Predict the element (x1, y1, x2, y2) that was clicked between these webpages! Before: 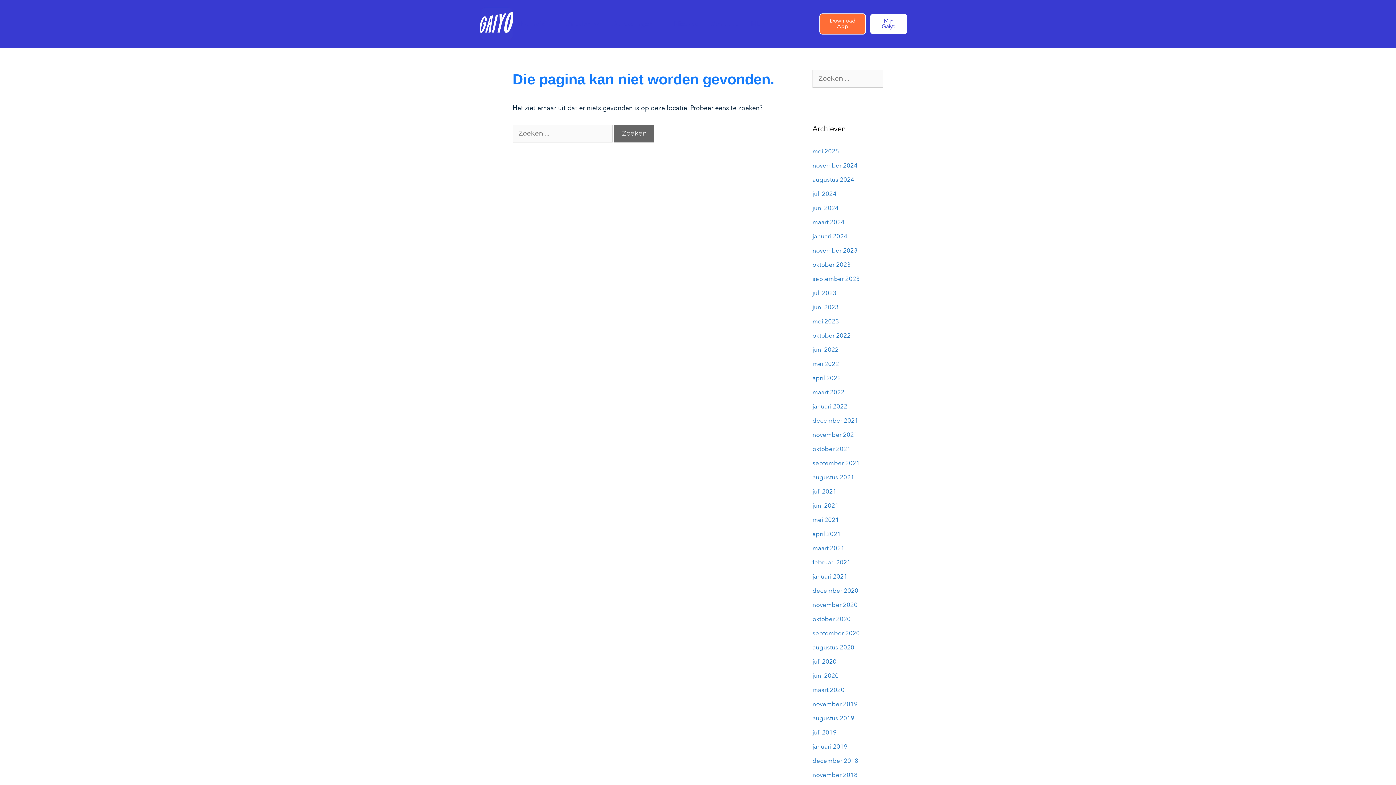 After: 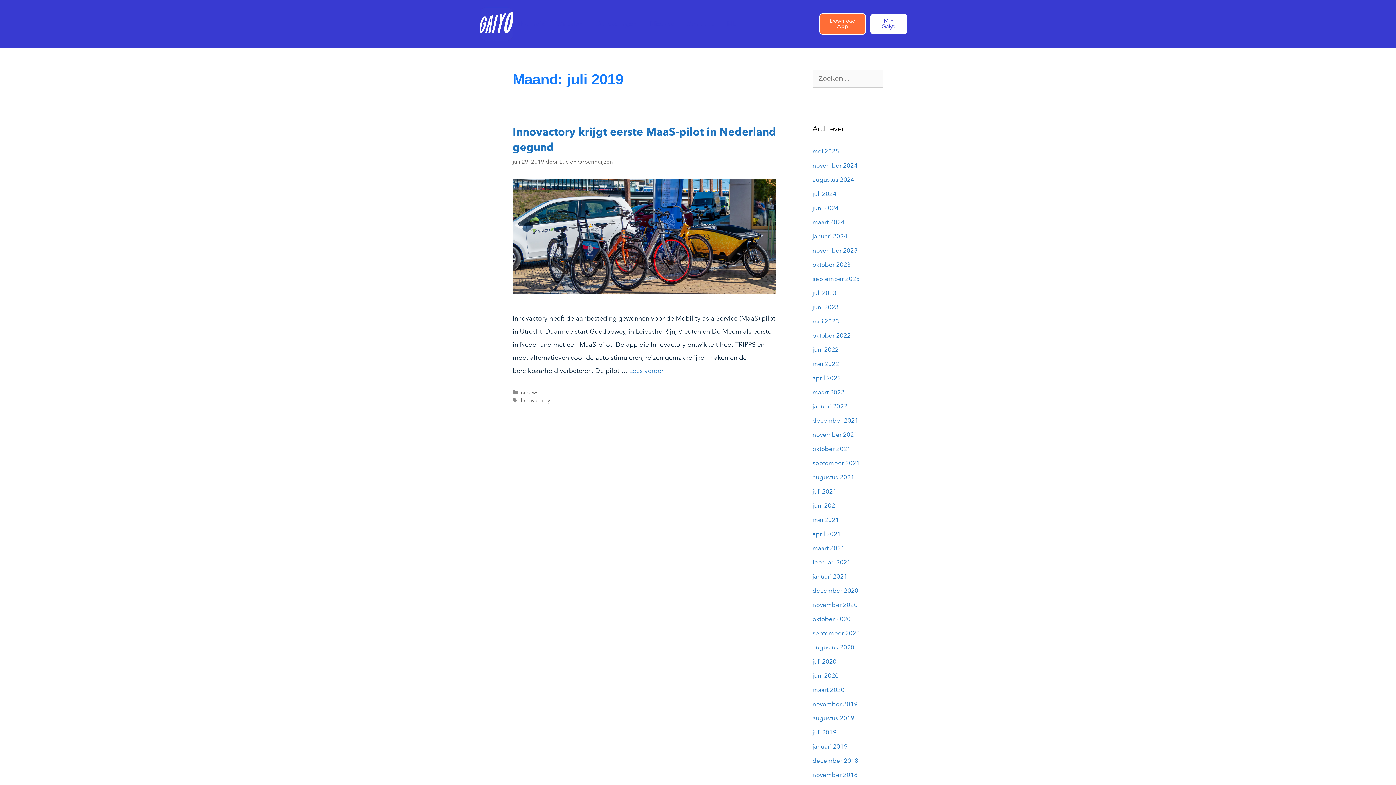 Action: bbox: (812, 730, 836, 736) label: juli 2019